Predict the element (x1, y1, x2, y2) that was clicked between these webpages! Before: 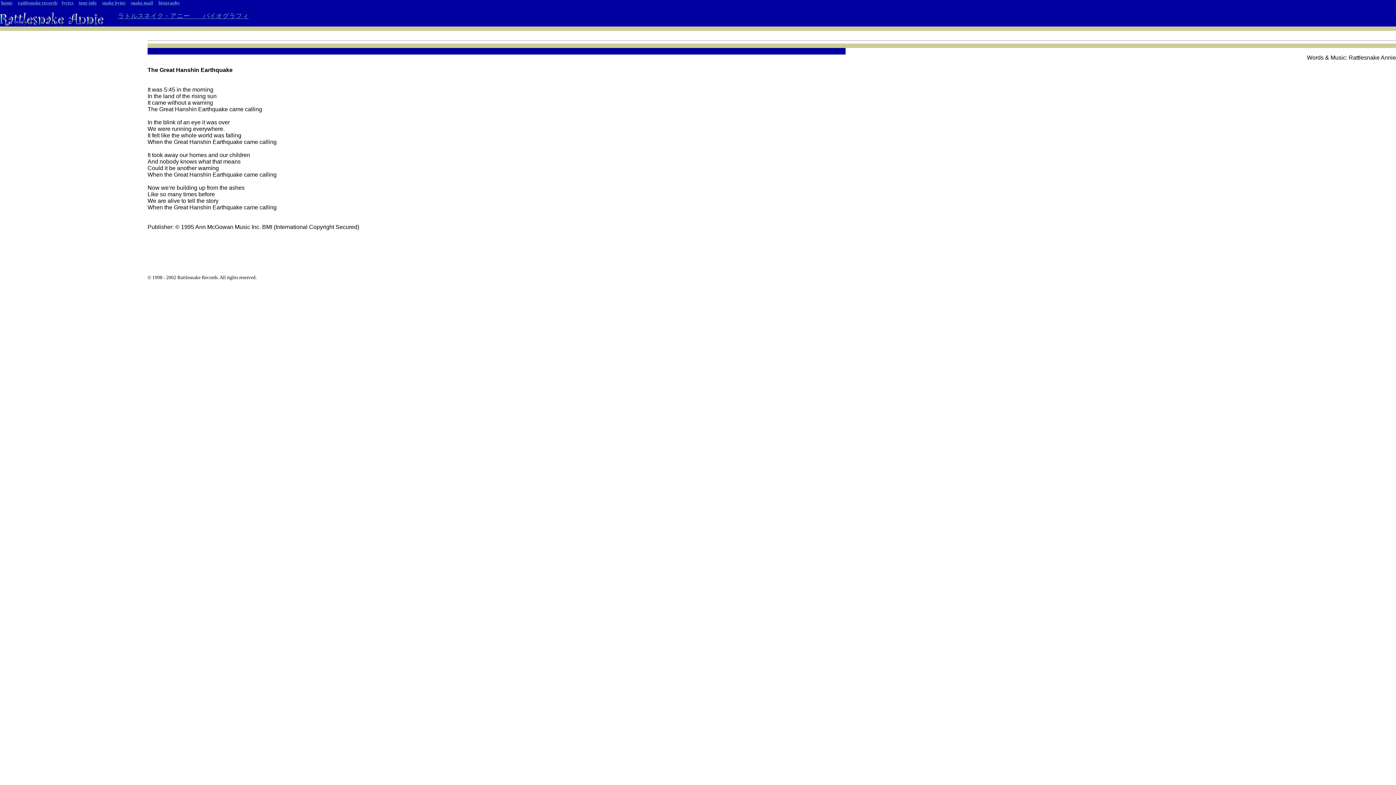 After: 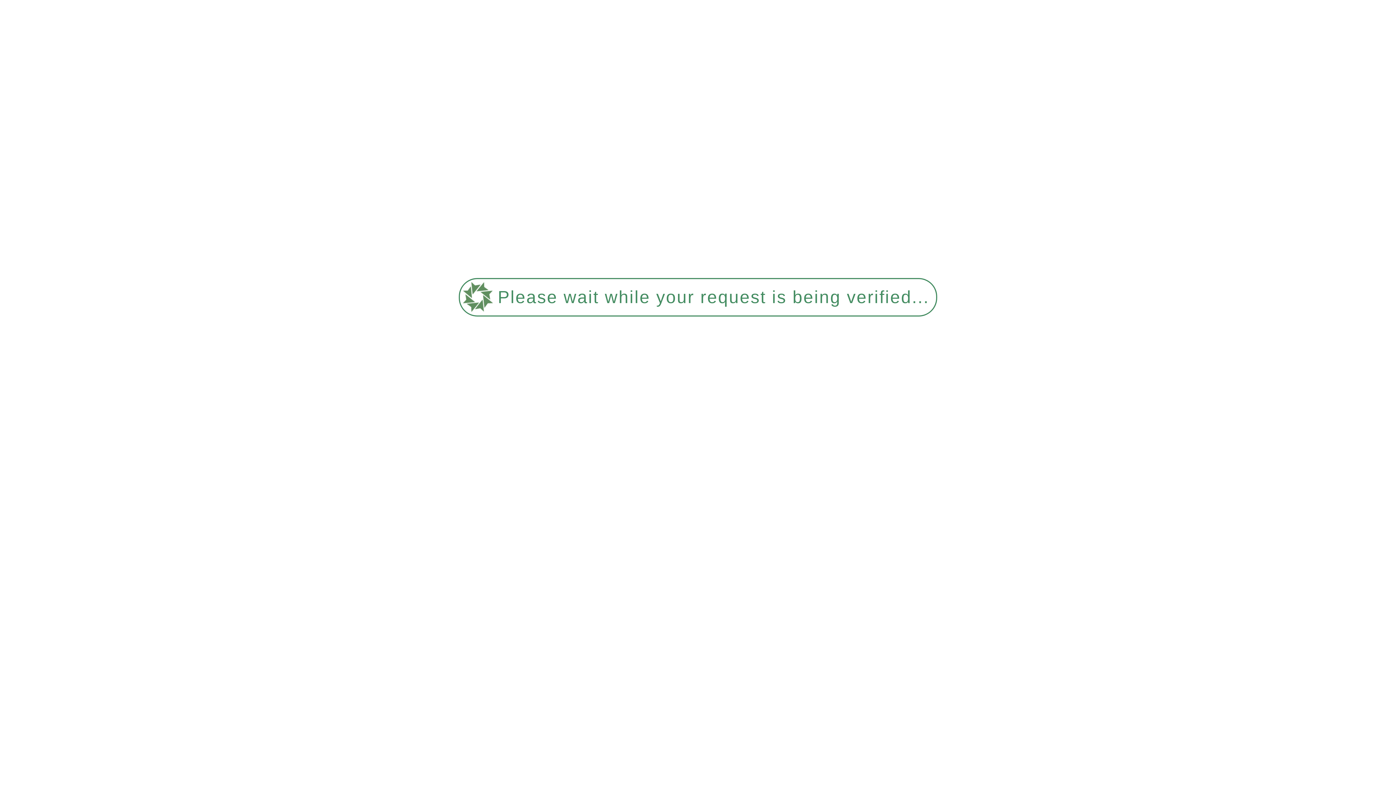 Action: bbox: (130, 0, 153, 5) label: snake mail